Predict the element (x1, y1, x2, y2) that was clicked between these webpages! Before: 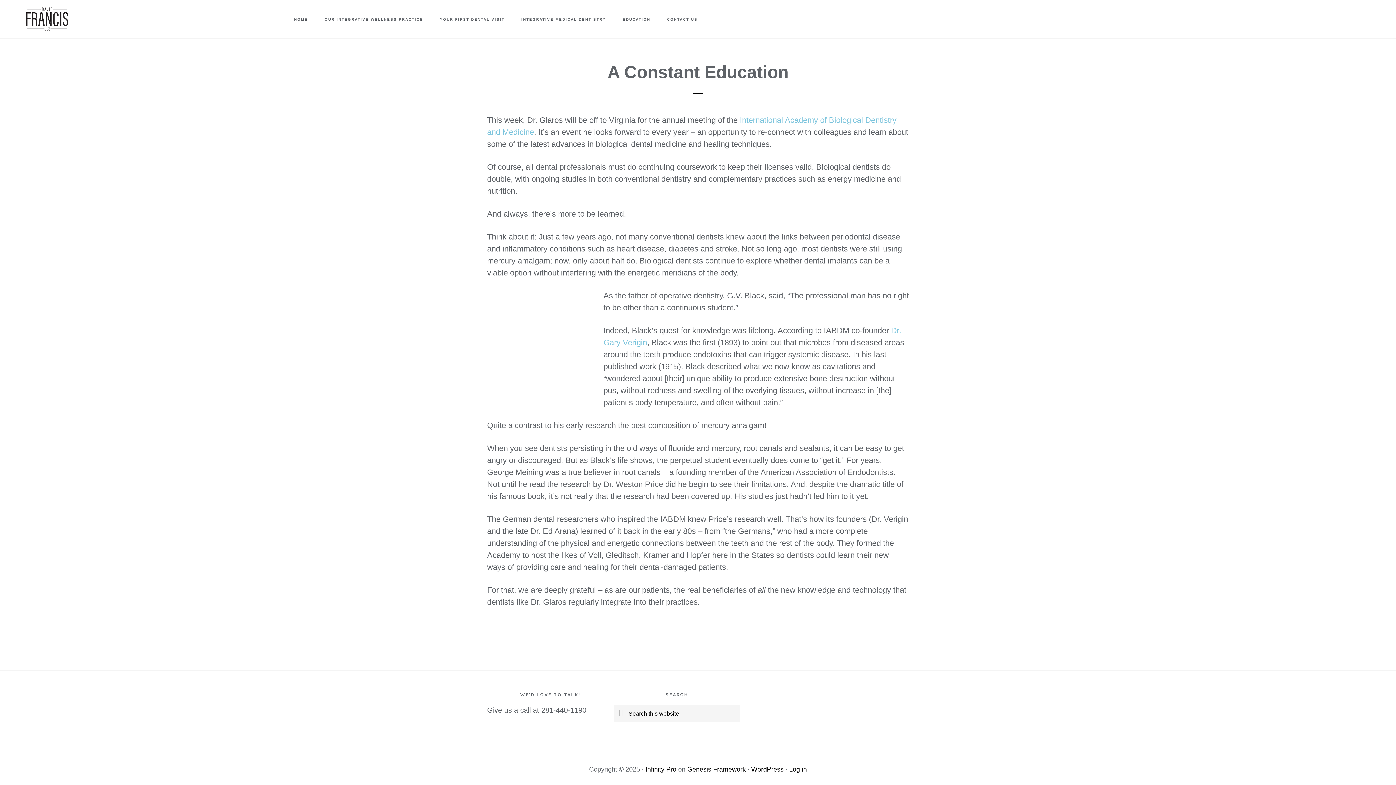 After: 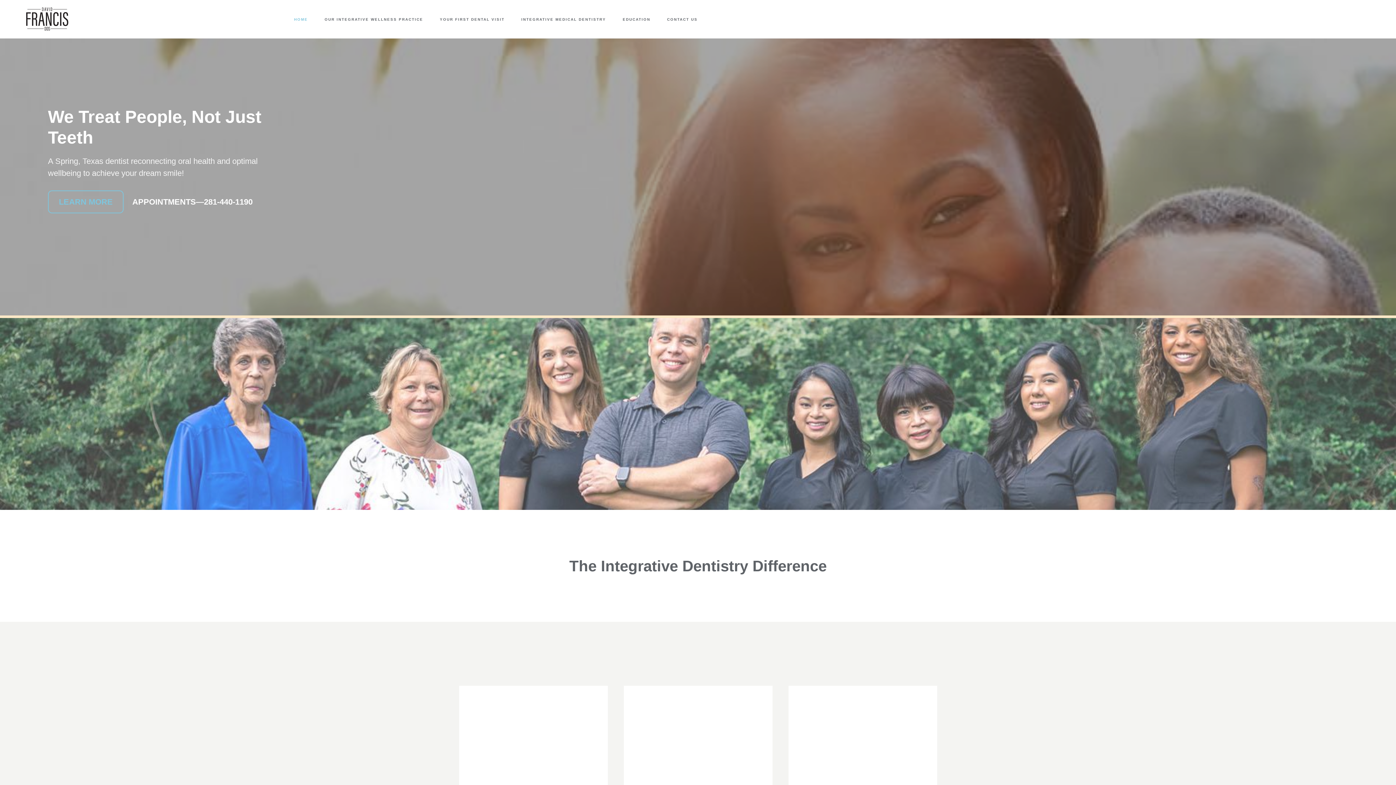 Action: label: DAVID A FRANCIS DDS bbox: (10, 7, 83, 30)